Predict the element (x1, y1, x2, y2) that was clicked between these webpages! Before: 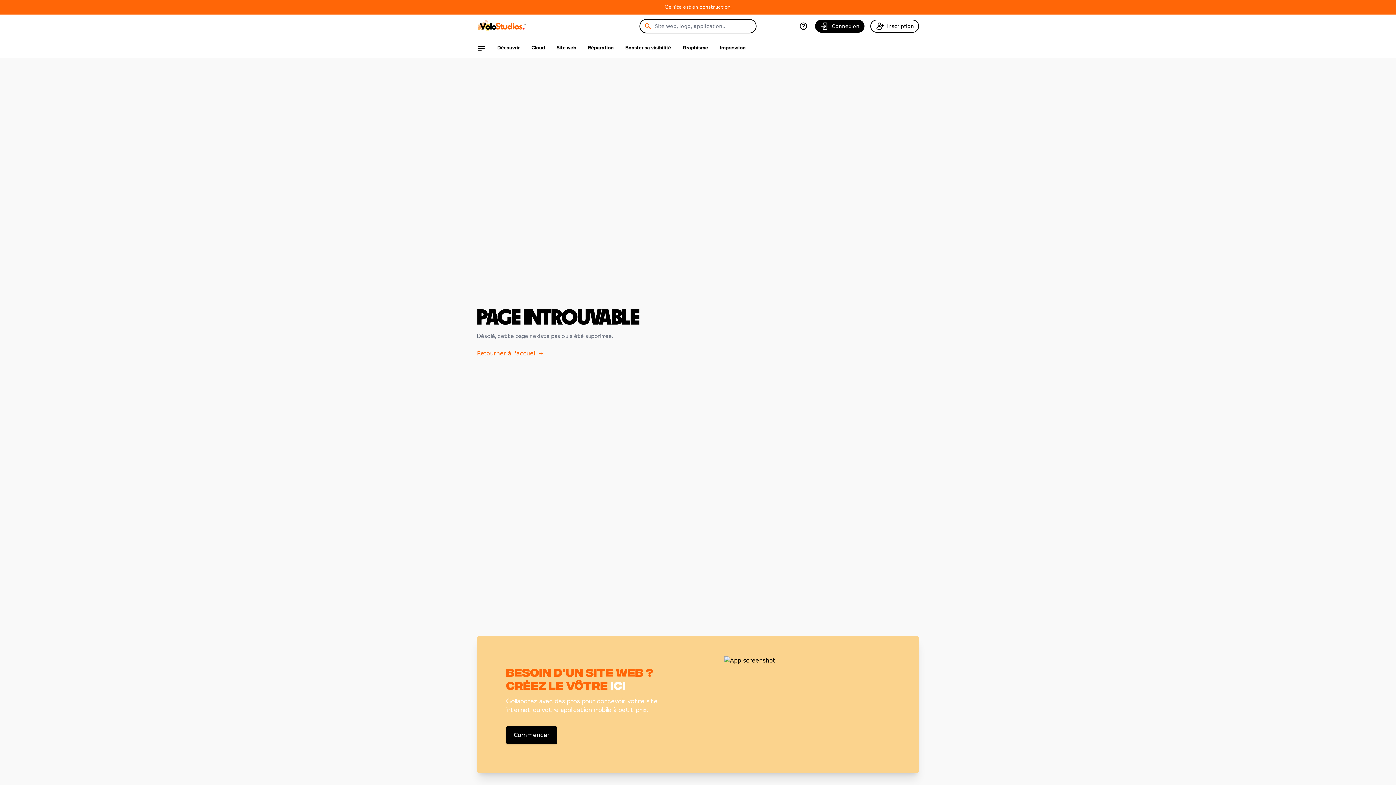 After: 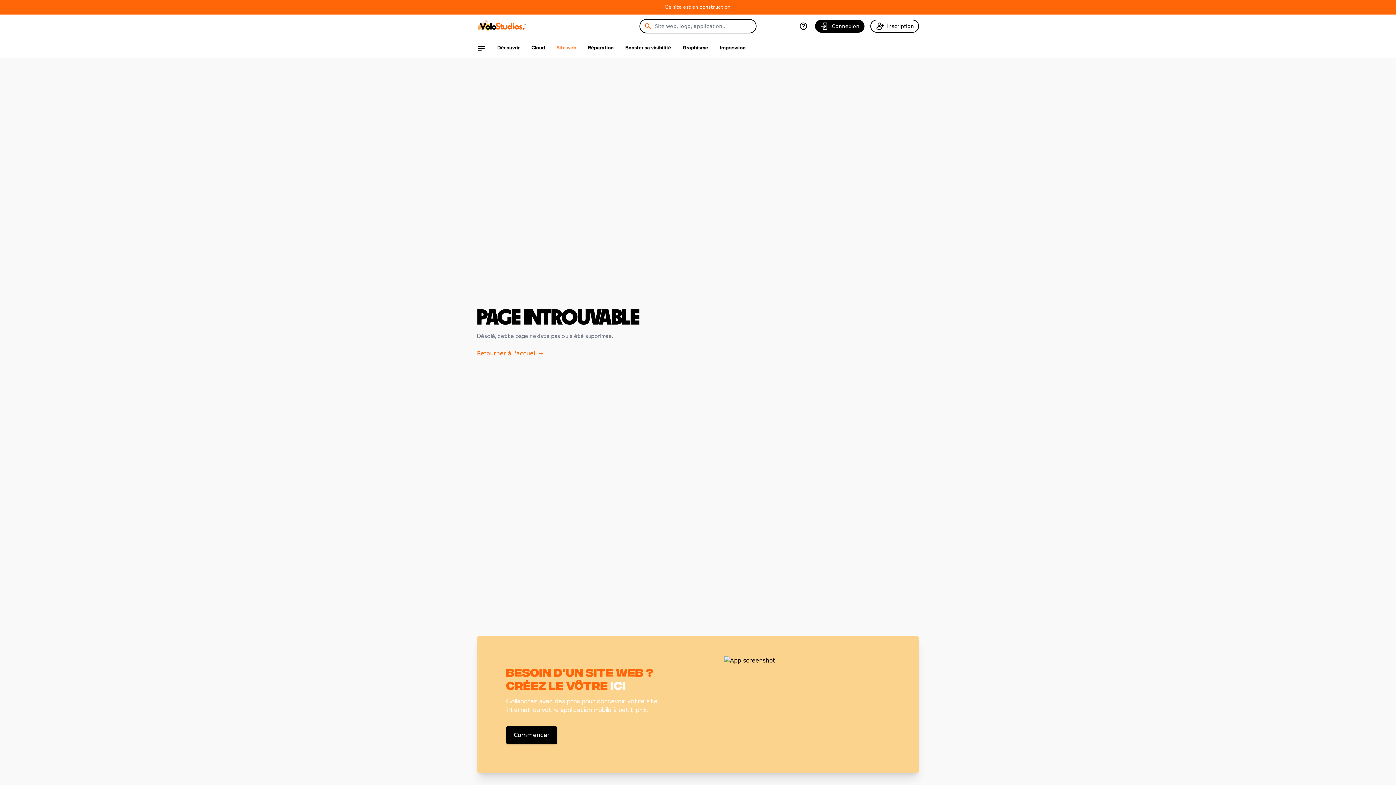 Action: bbox: (556, 44, 576, 51) label: Site web